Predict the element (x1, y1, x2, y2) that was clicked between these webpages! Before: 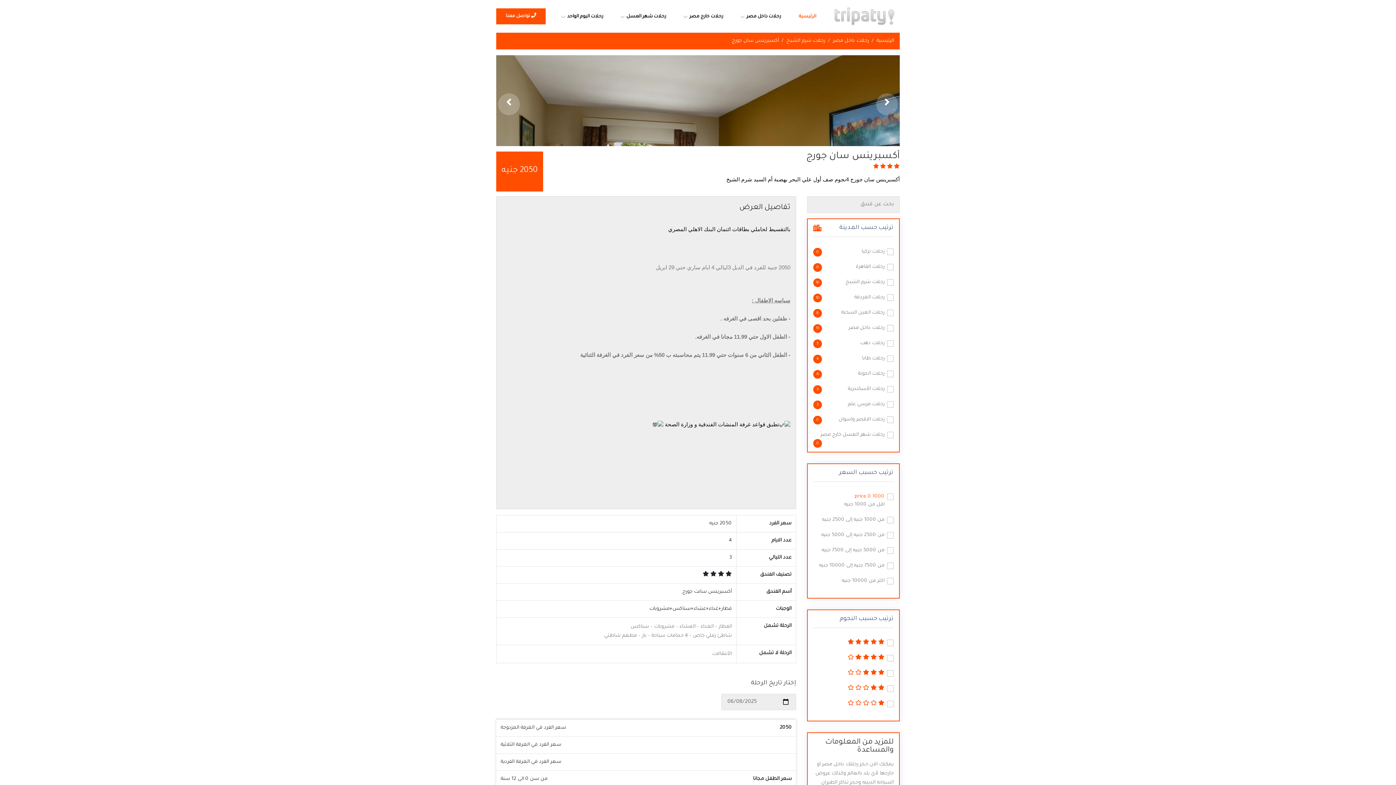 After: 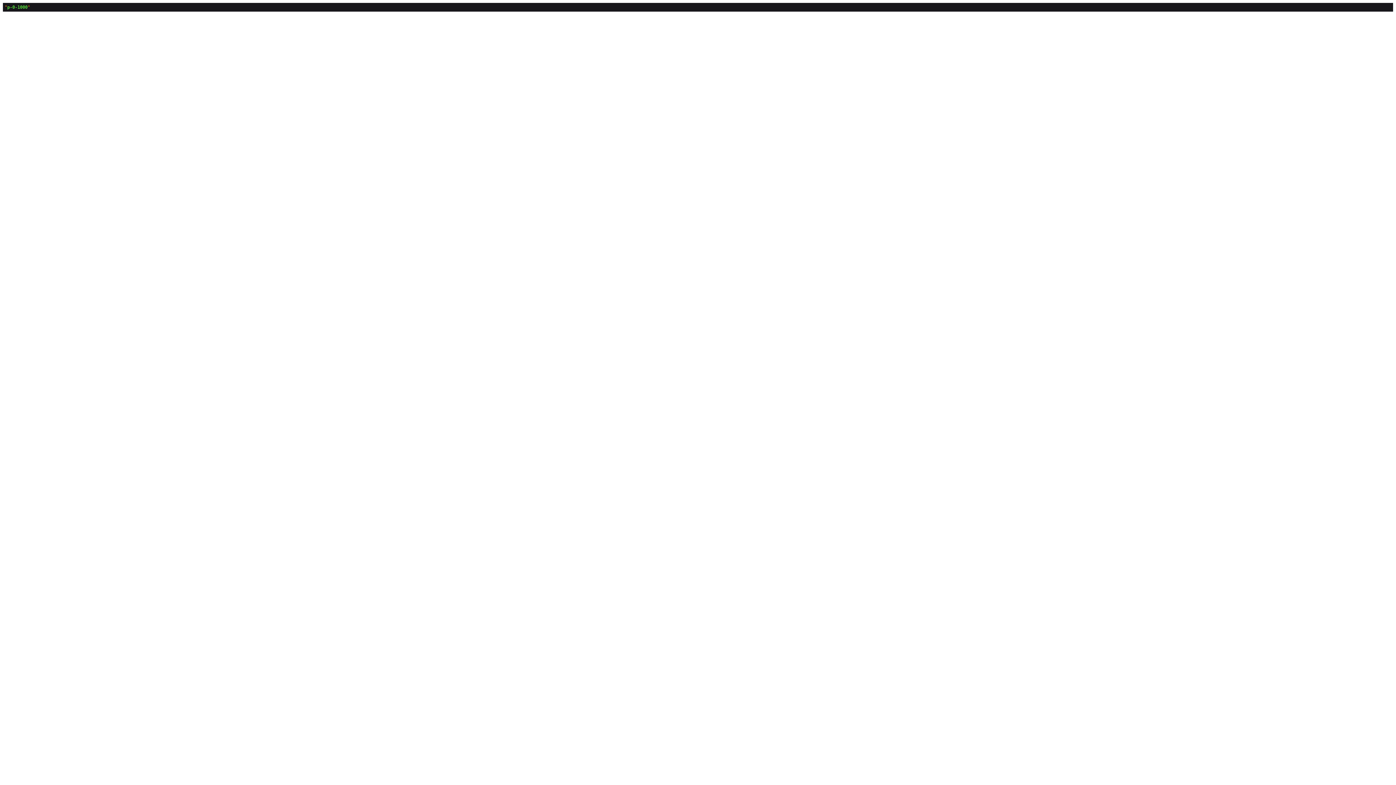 Action: label: price 0 1000 bbox: (854, 494, 884, 499)